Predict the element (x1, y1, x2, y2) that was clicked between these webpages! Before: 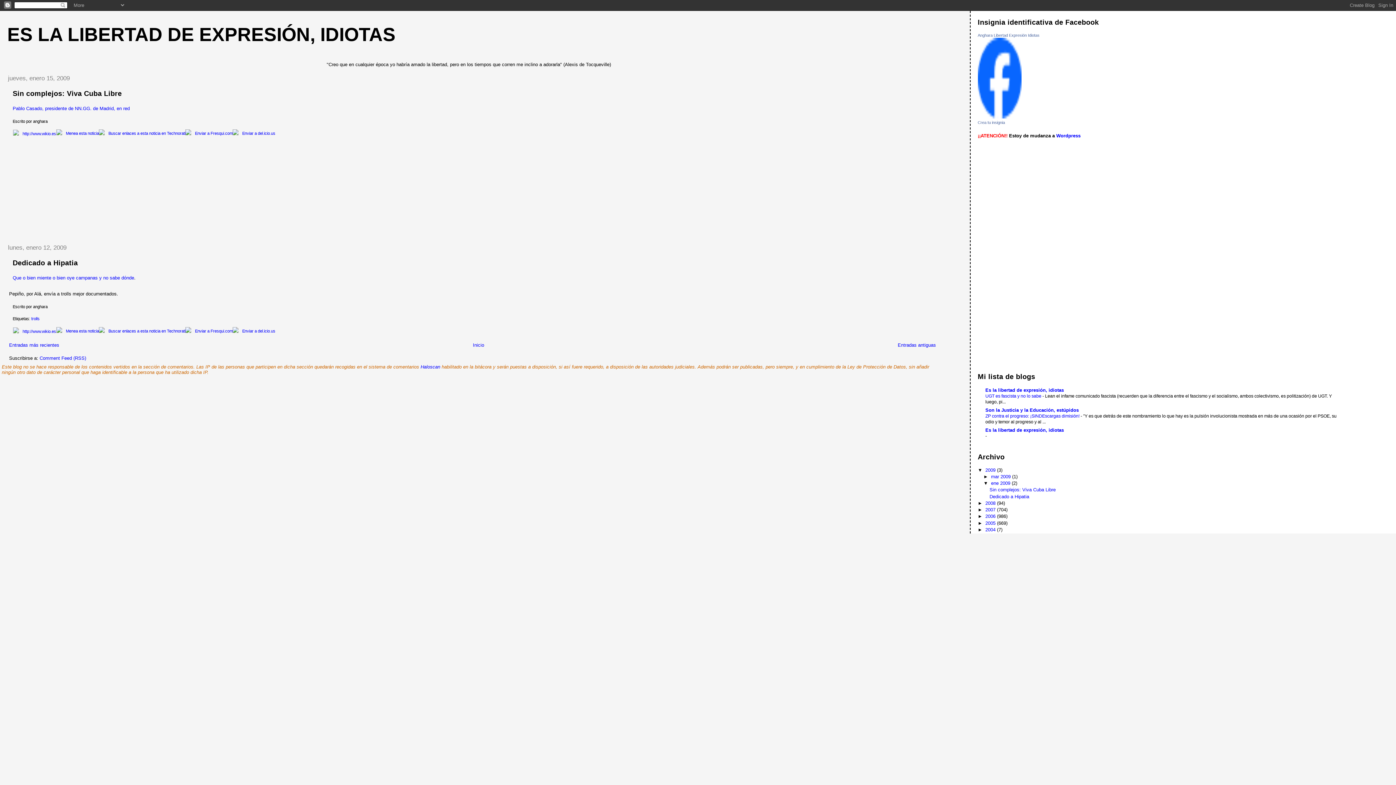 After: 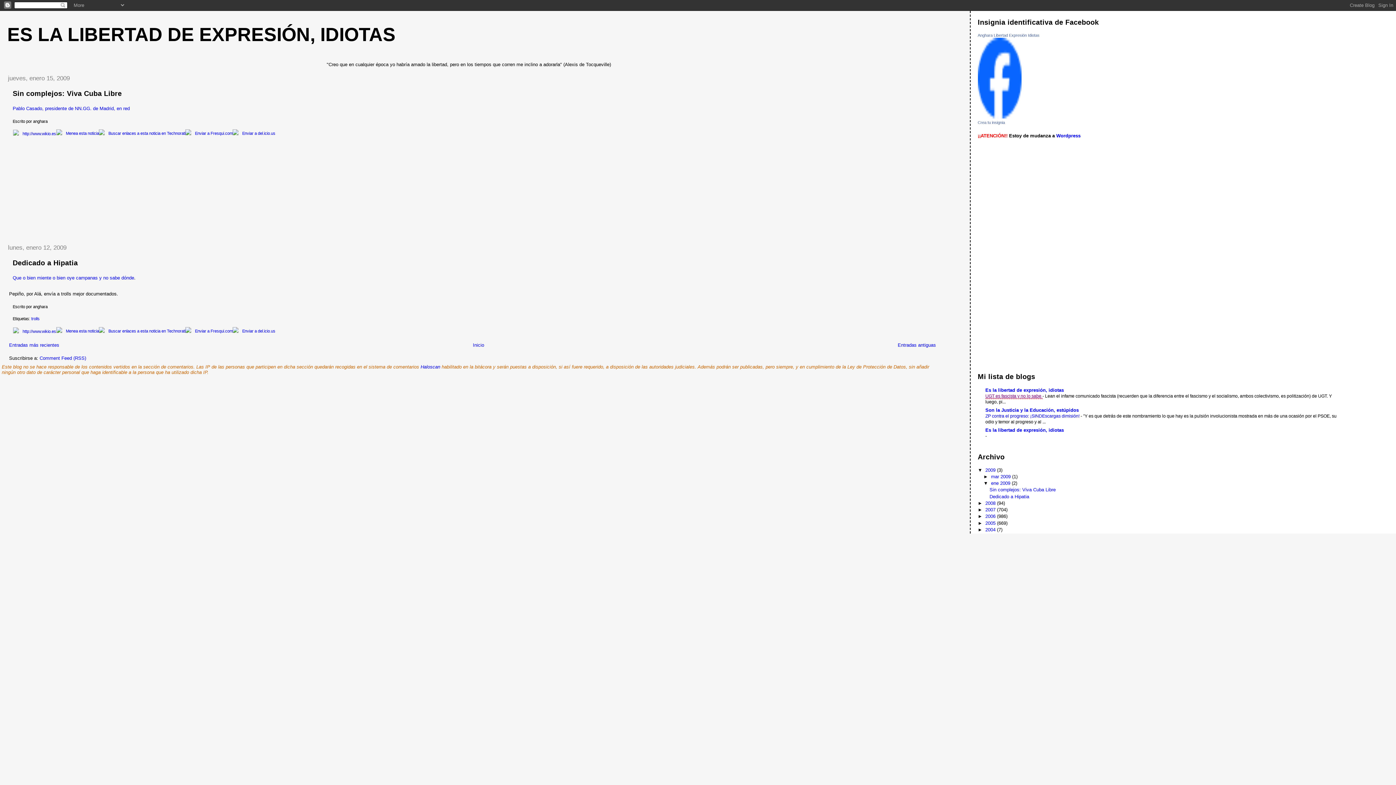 Action: label: UGT es fascista y no lo sabe  bbox: (985, 393, 1042, 399)